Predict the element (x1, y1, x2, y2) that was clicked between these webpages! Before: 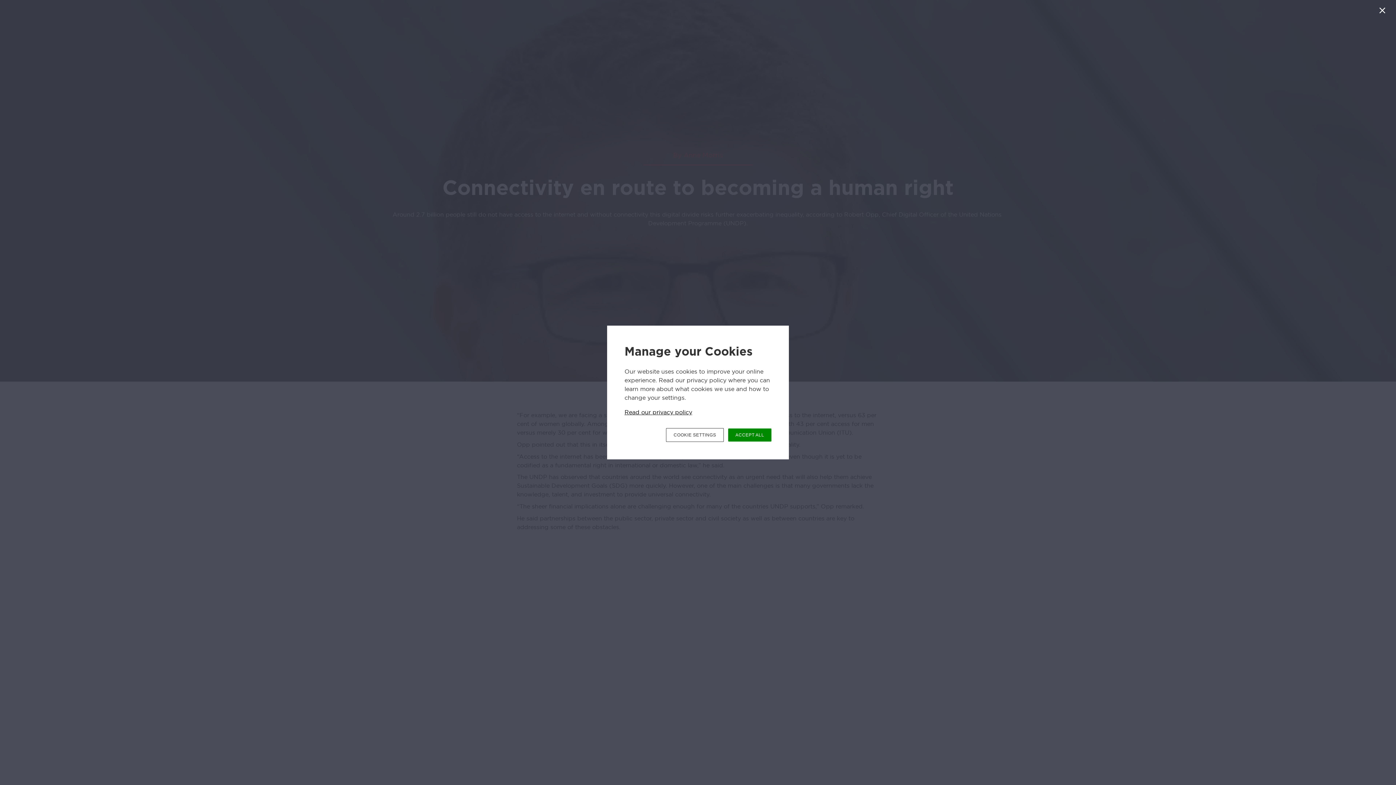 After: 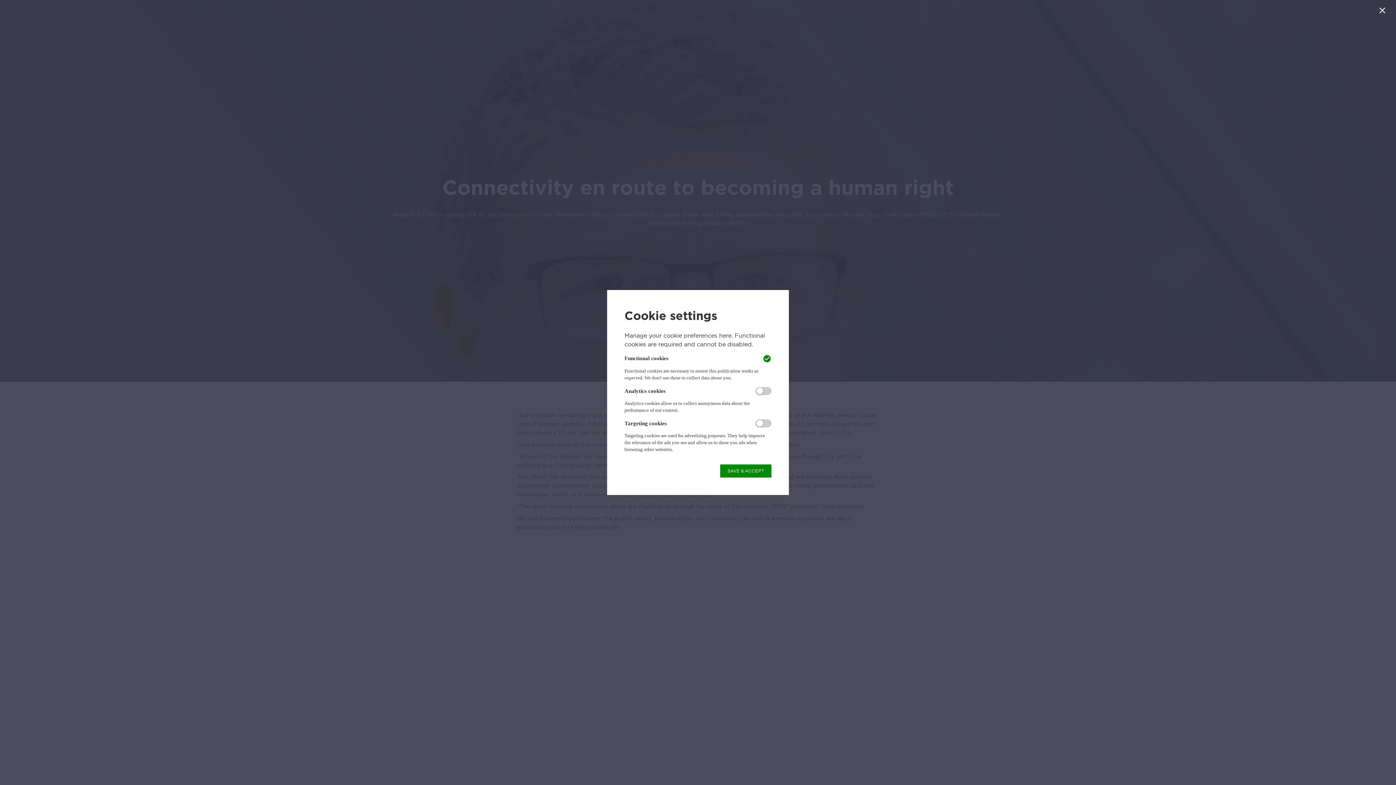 Action: bbox: (666, 428, 724, 442) label: COOKIE SETTINGS